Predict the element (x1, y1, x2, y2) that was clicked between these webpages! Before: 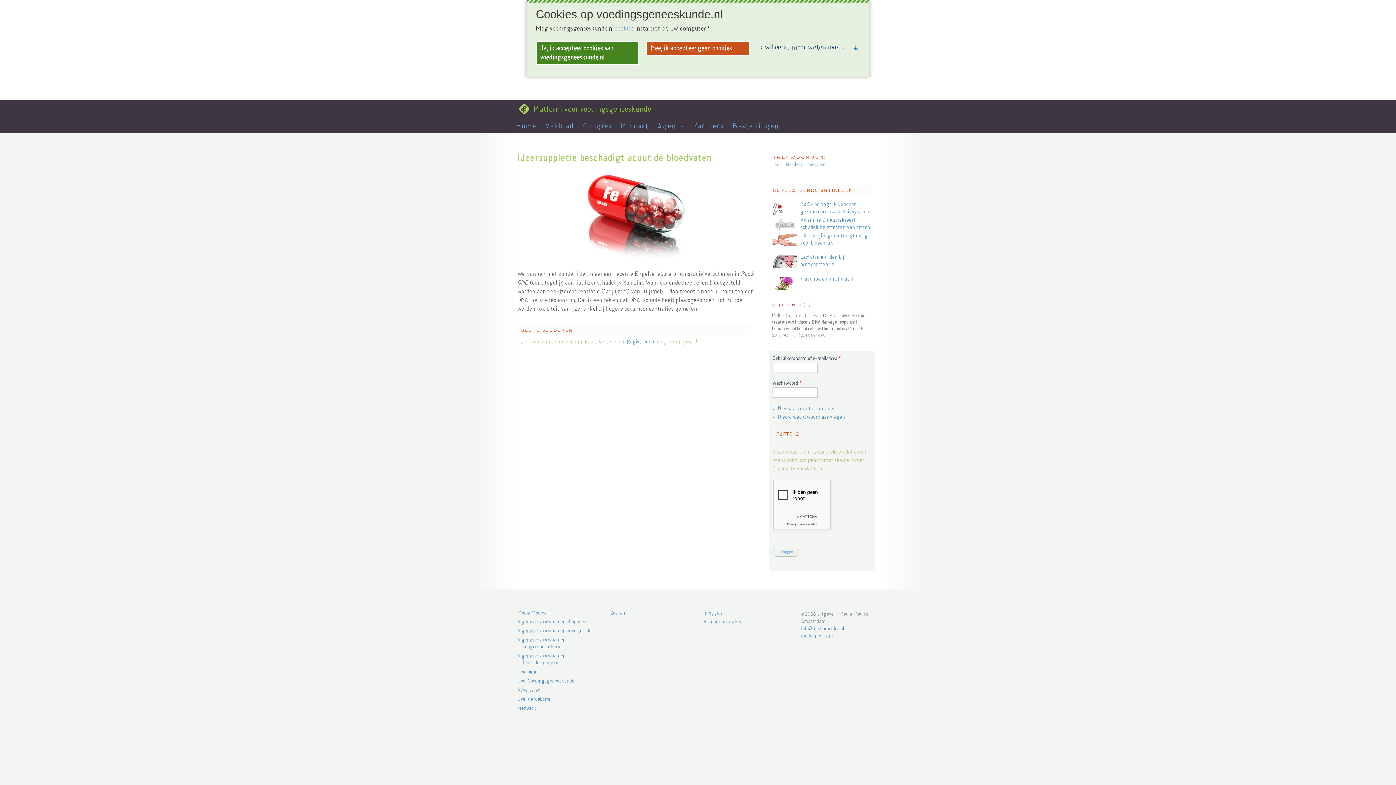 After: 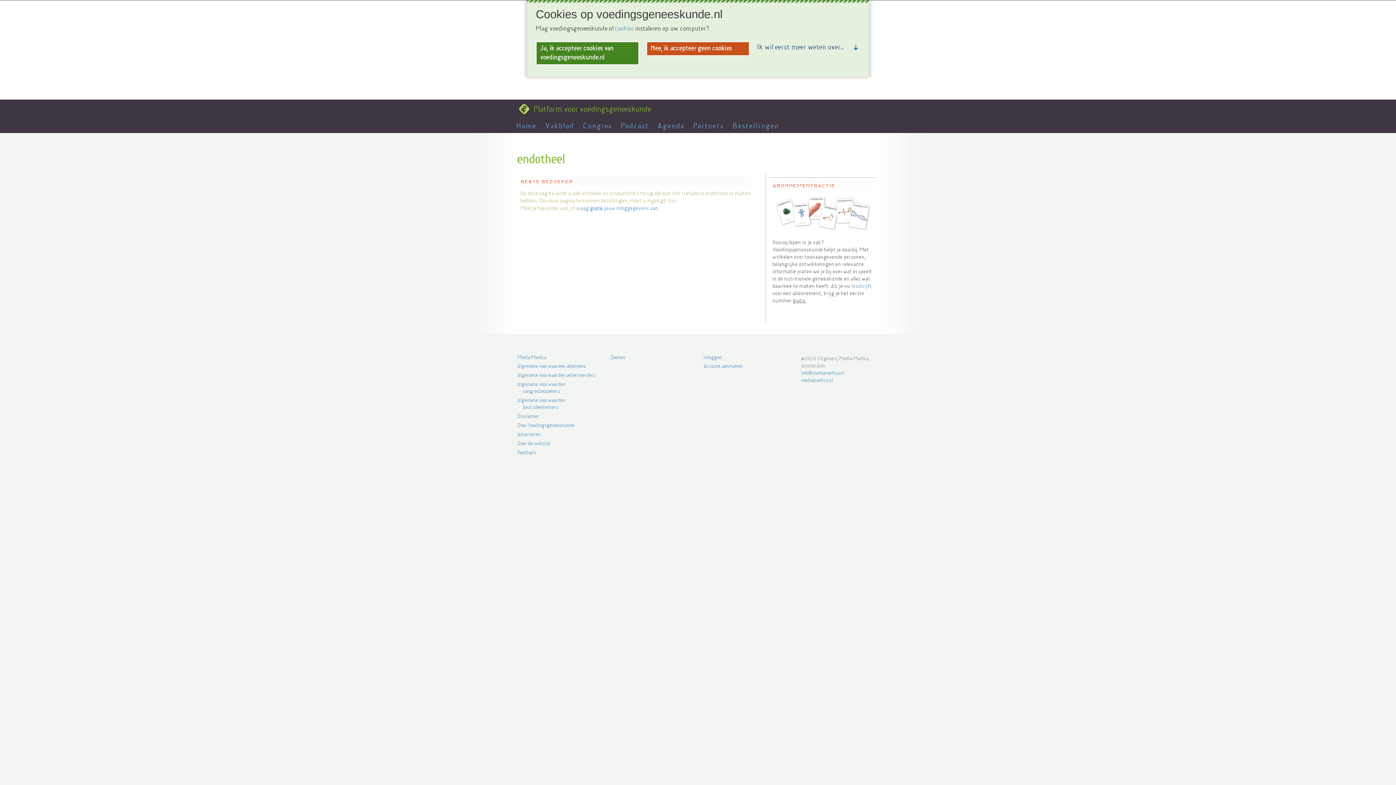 Action: label: endotheel bbox: (807, 160, 826, 174)